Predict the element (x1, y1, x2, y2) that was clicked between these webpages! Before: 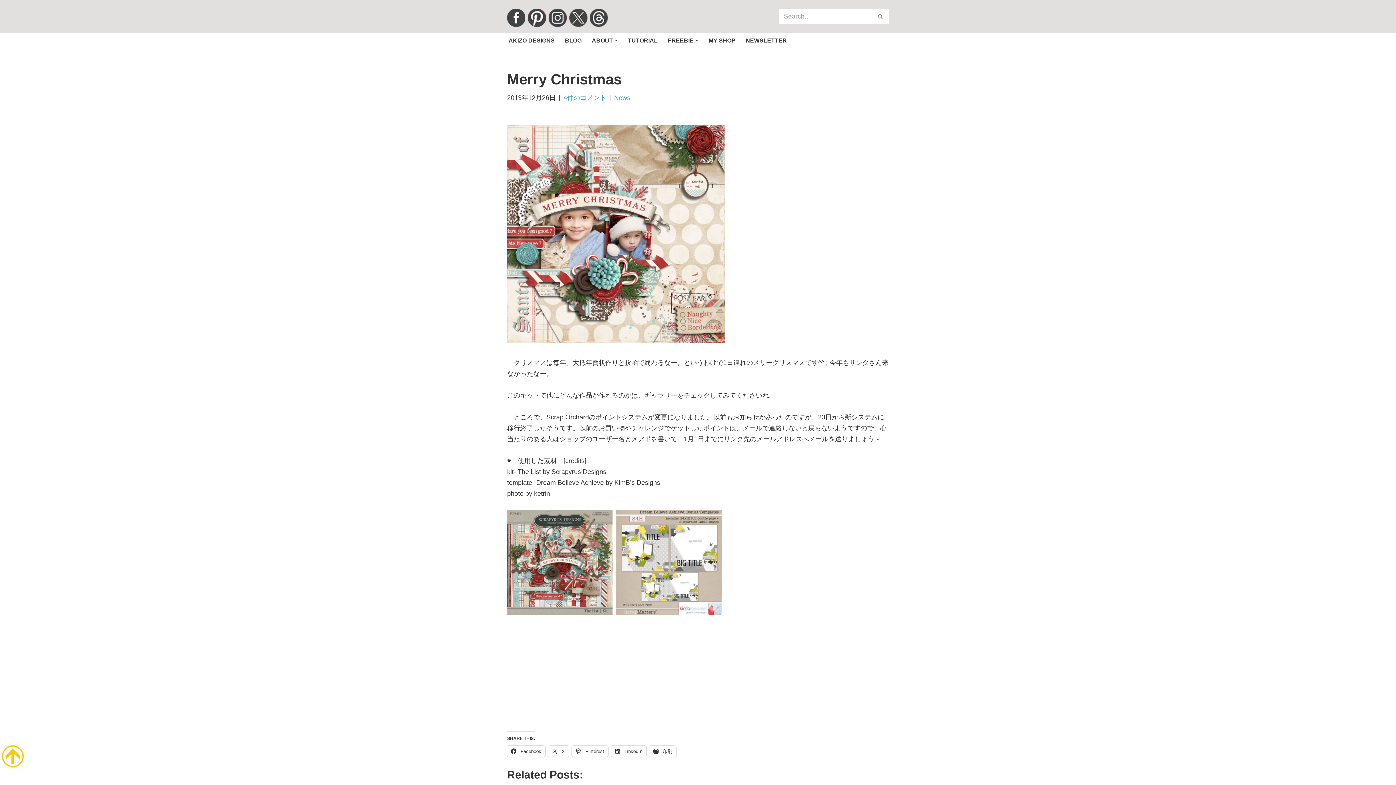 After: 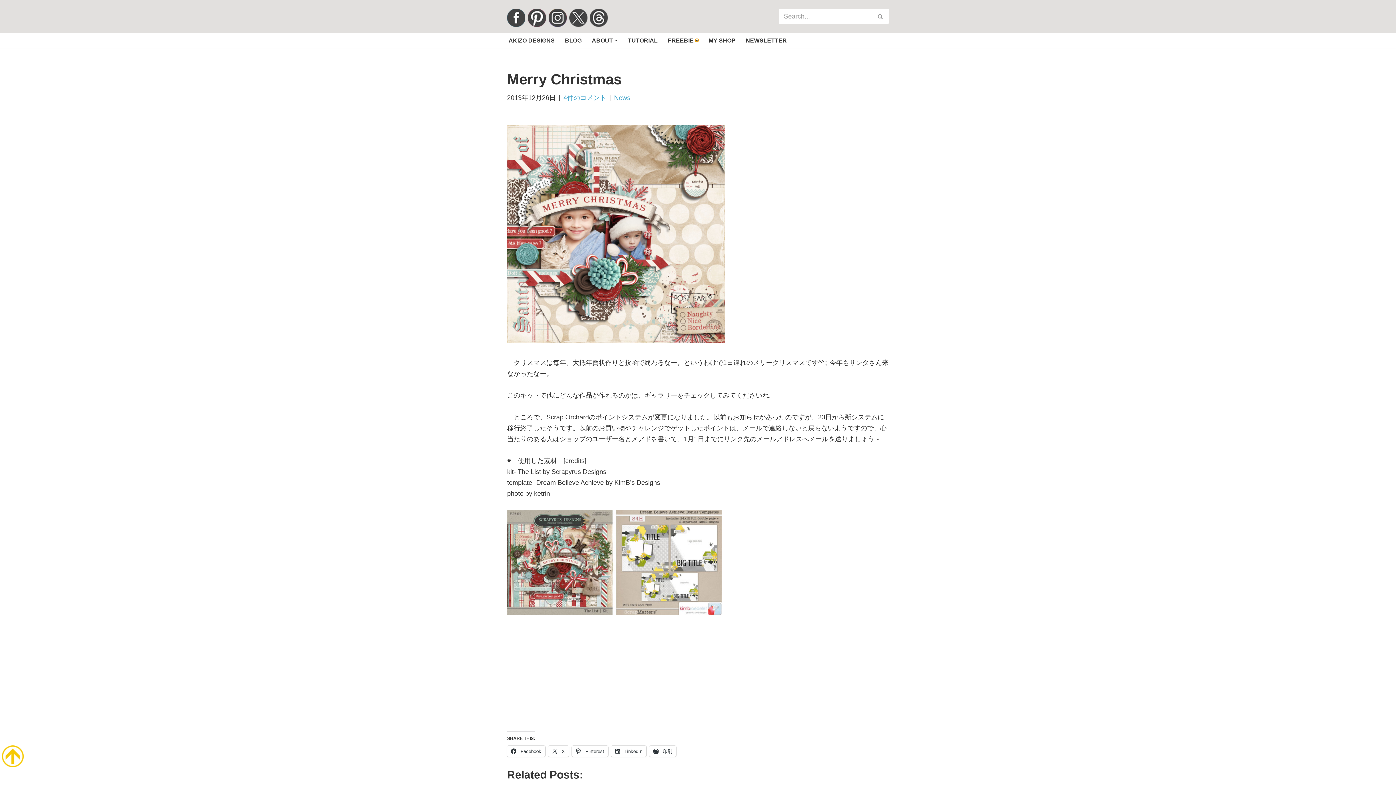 Action: bbox: (695, 38, 698, 41) label: Open Submenu